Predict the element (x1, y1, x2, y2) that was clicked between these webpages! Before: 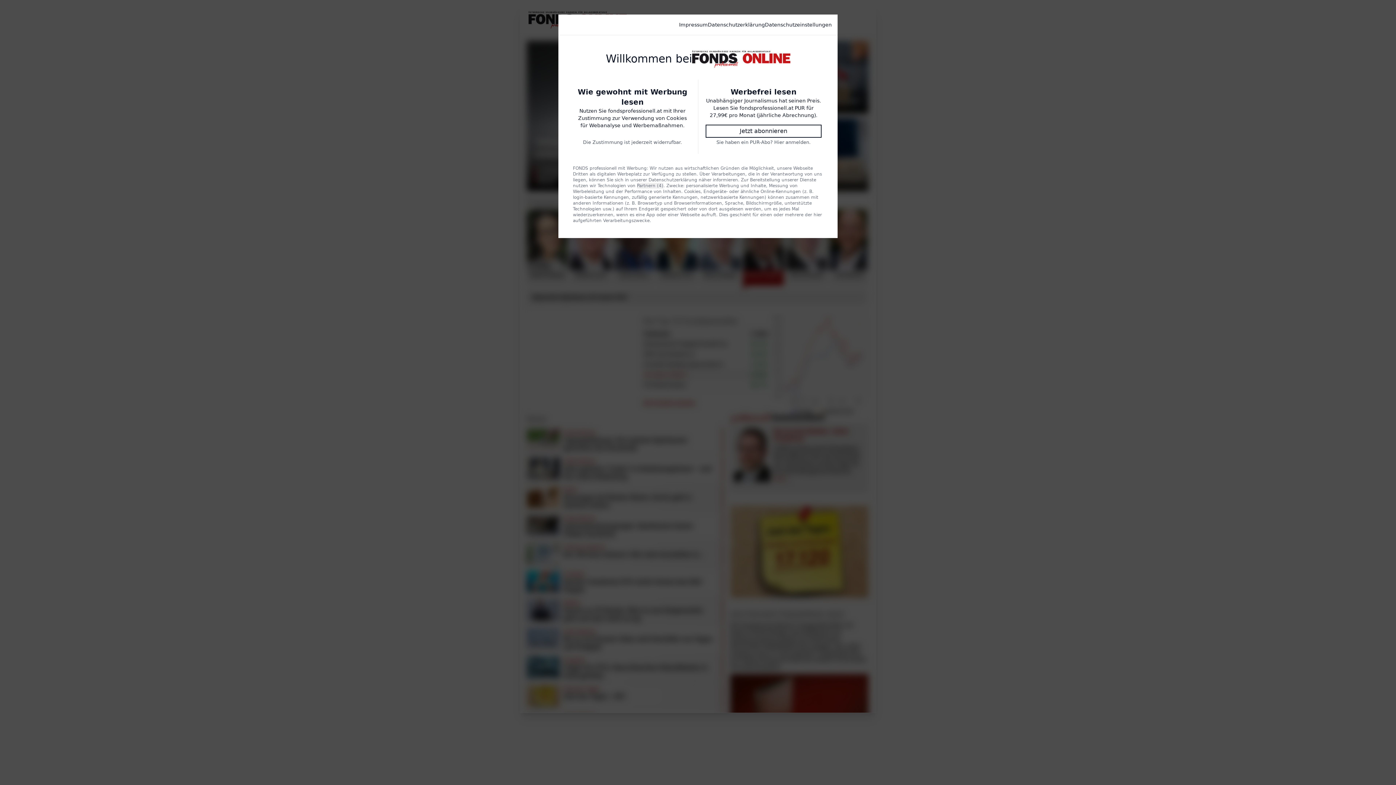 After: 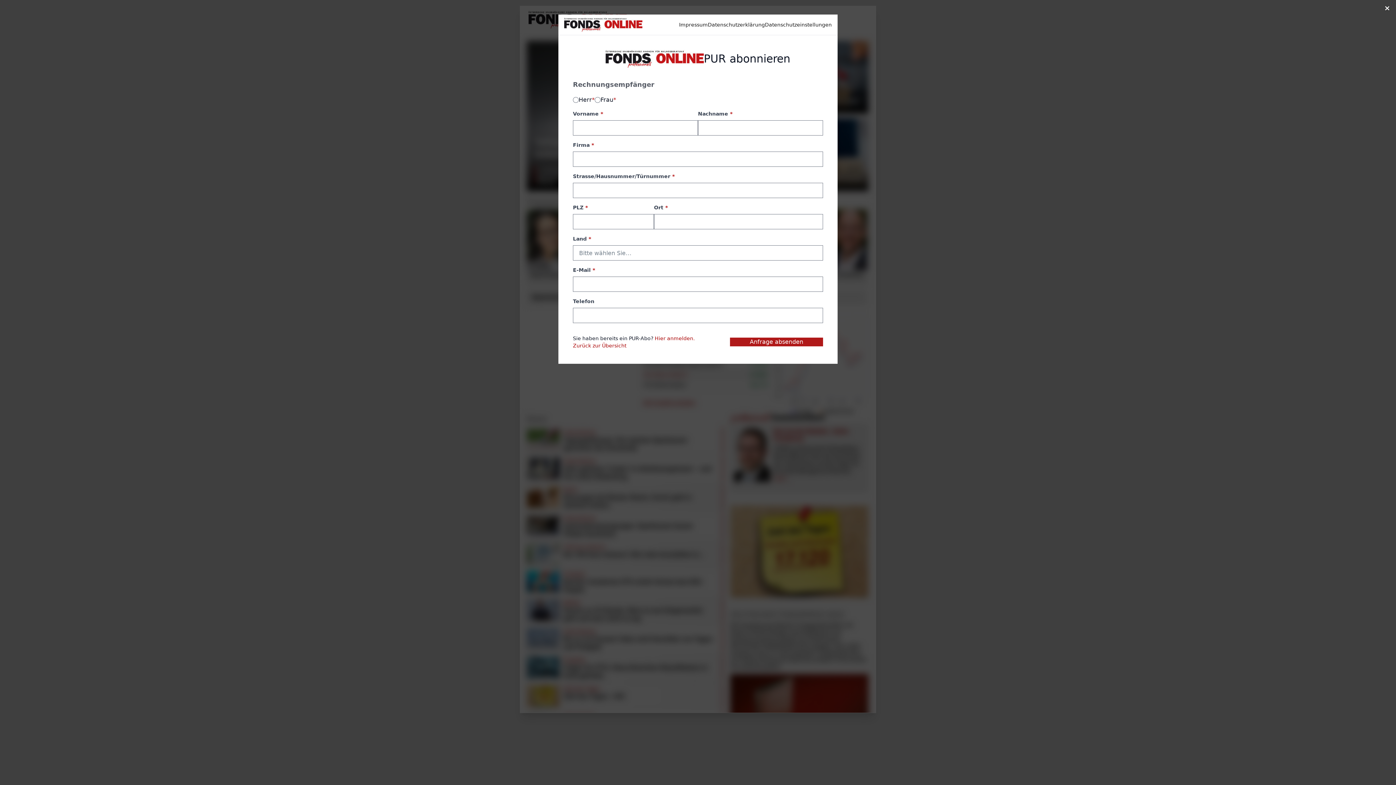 Action: bbox: (705, 124, 821, 137) label: Jetzt abonnieren